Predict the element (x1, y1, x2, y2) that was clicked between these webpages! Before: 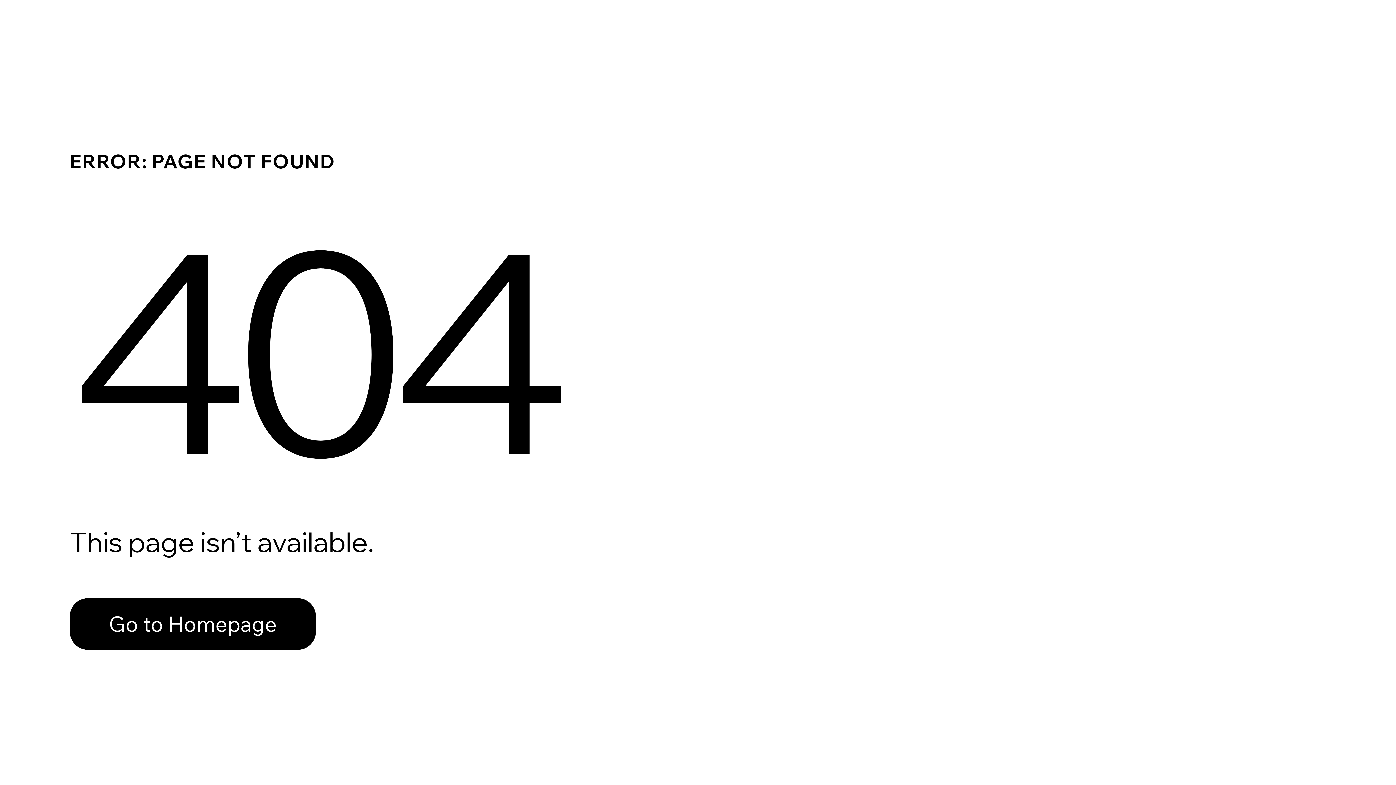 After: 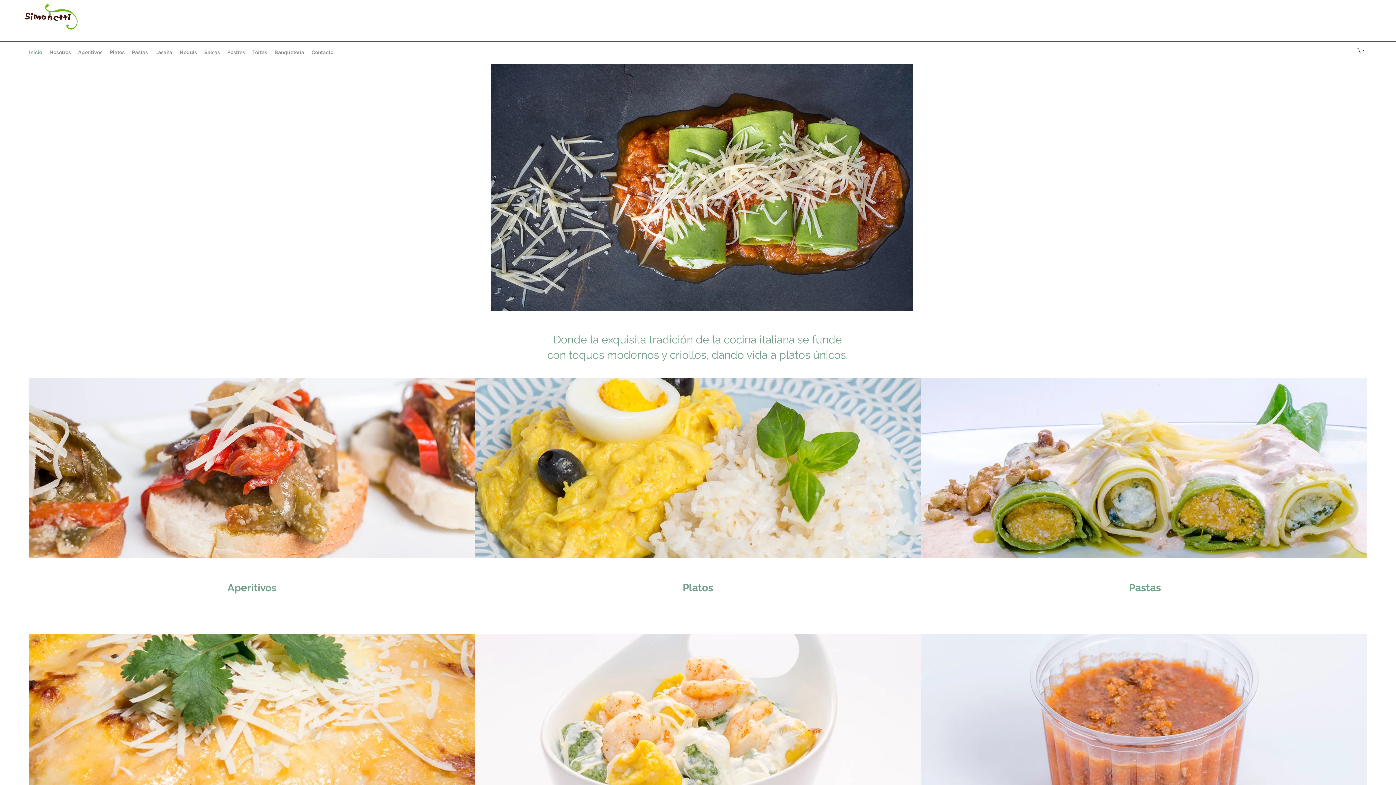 Action: label: Go to Homepage bbox: (69, 598, 316, 650)